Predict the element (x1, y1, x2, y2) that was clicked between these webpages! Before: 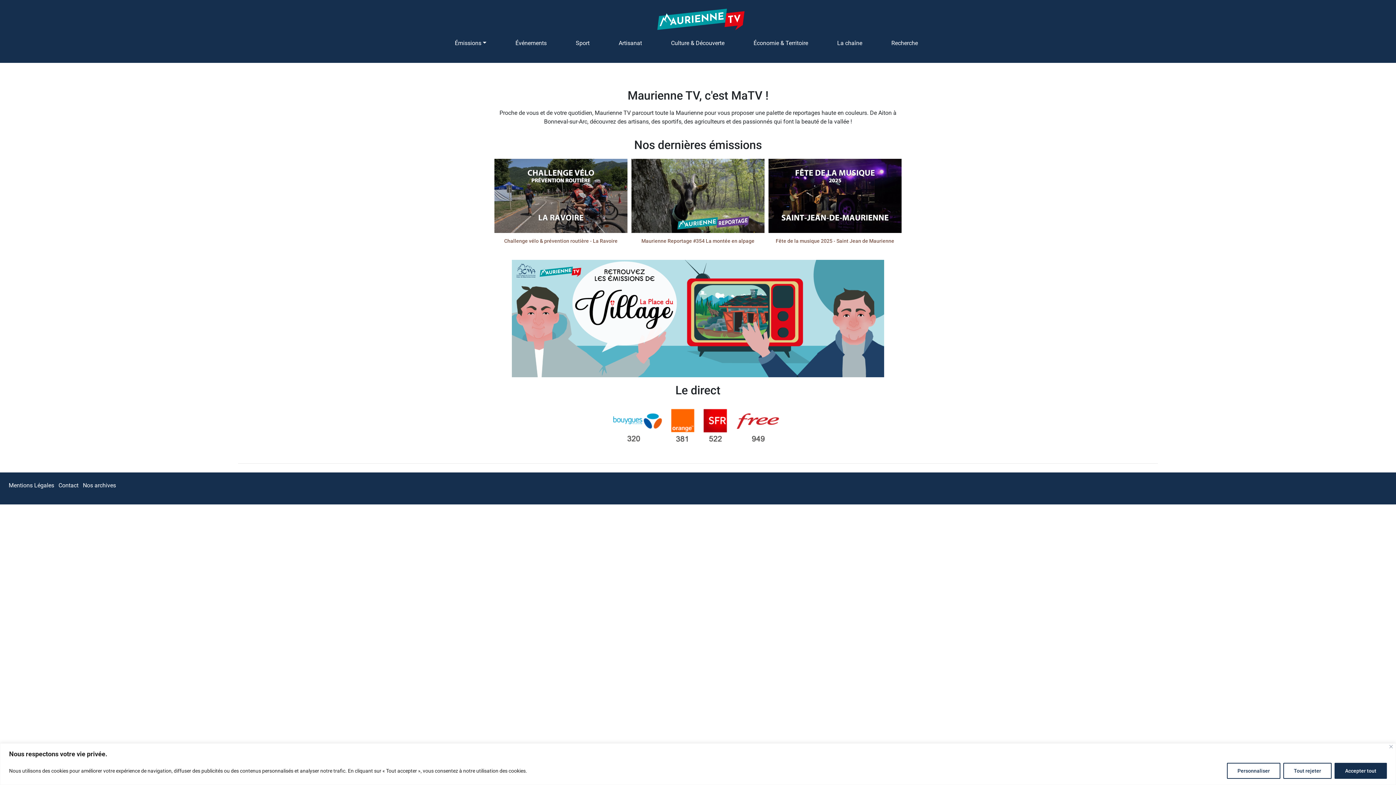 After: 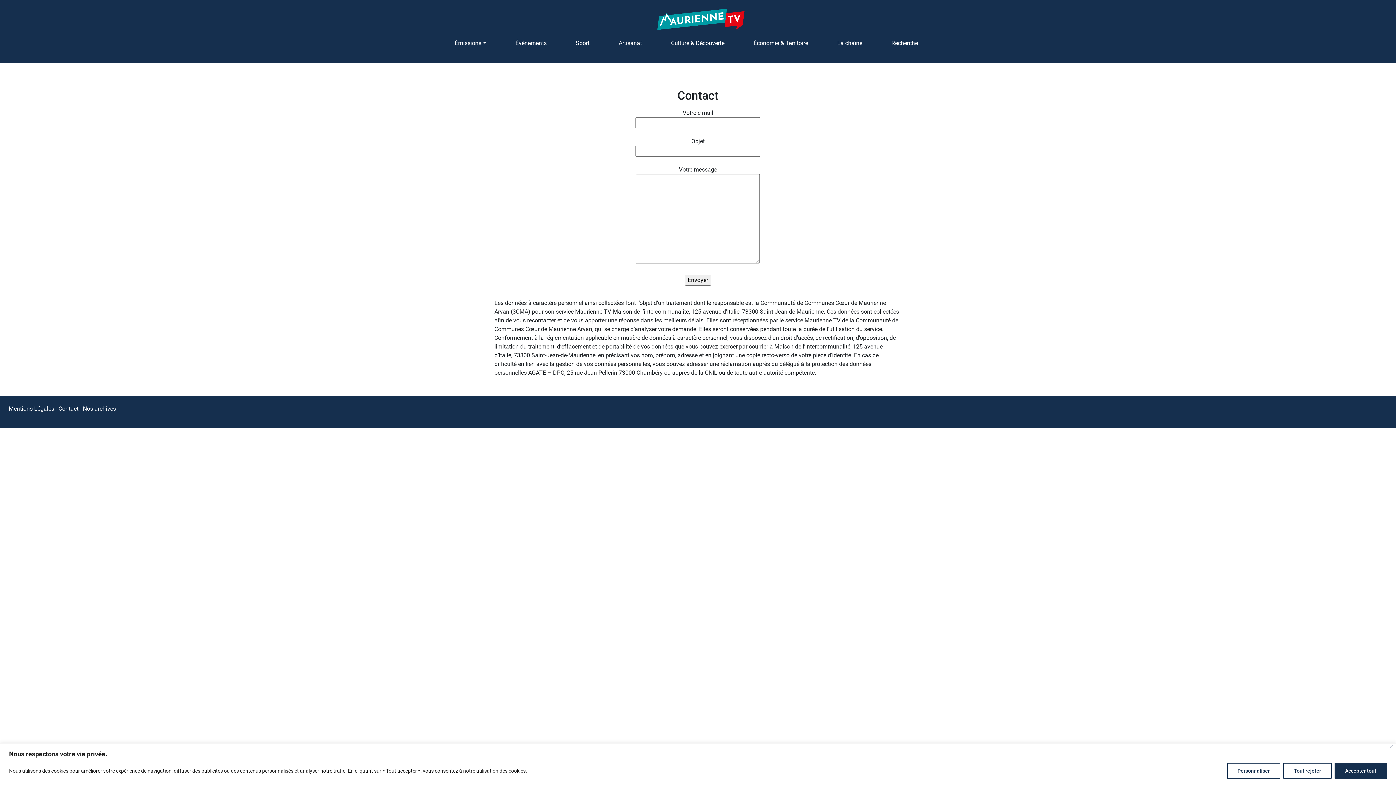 Action: bbox: (58, 482, 78, 489) label: Contact